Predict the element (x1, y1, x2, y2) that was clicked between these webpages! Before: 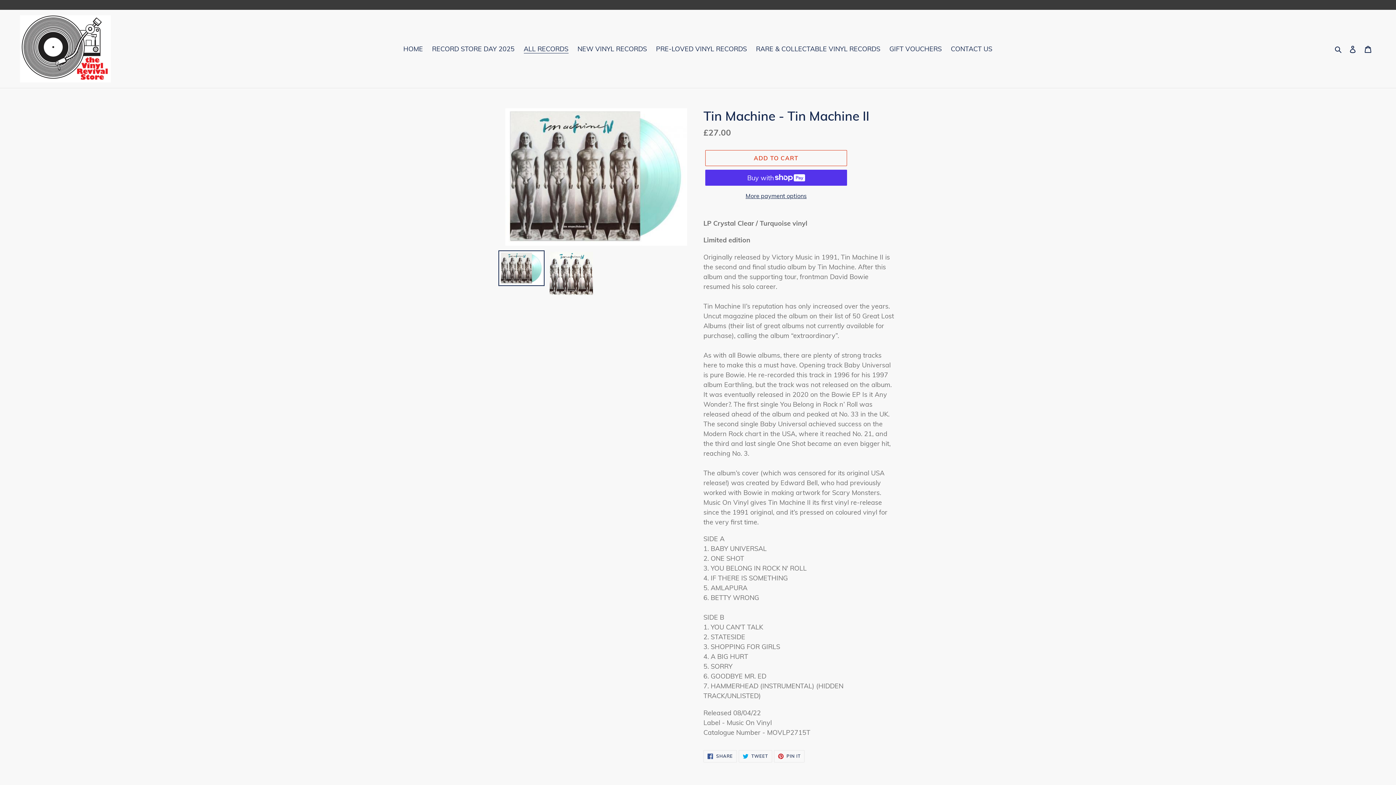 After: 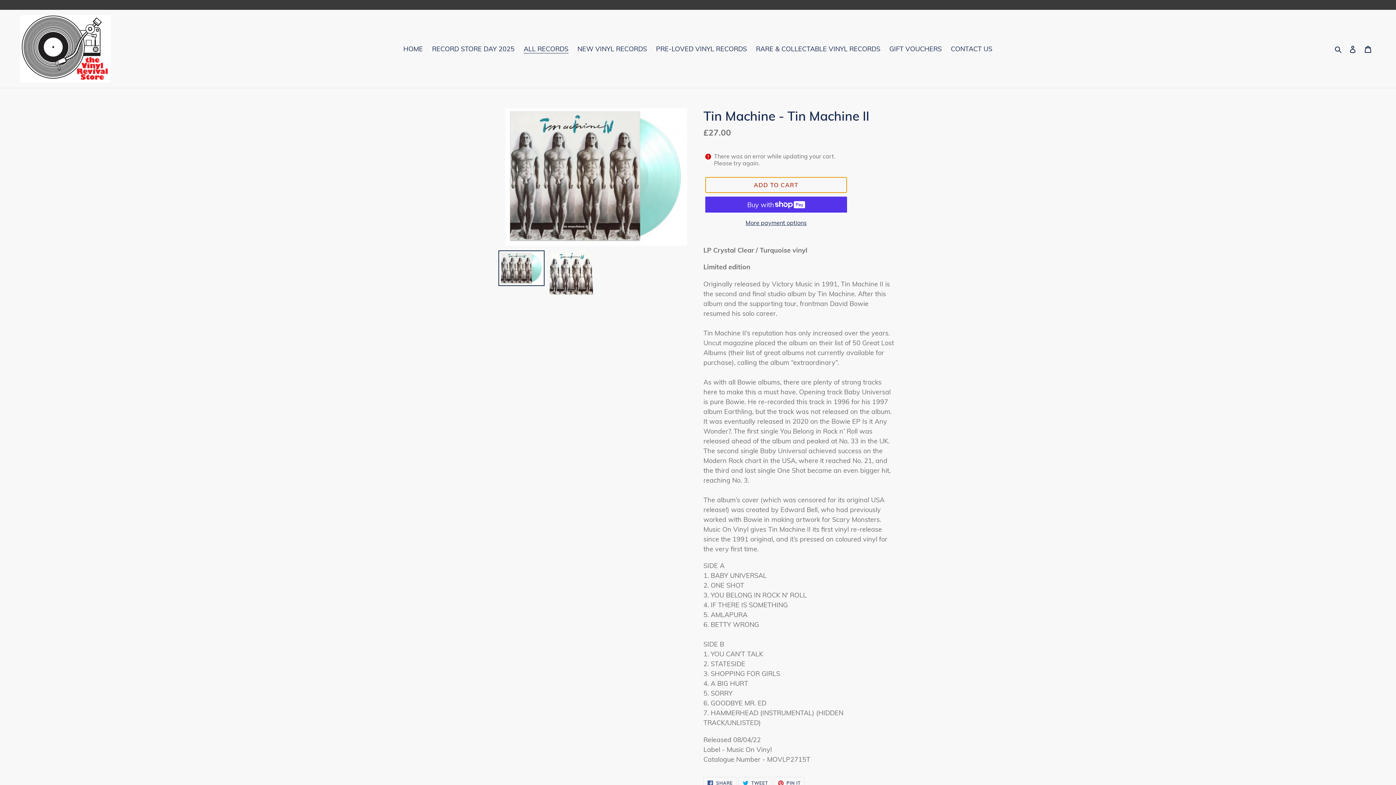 Action: bbox: (705, 150, 847, 166) label: Add to cart